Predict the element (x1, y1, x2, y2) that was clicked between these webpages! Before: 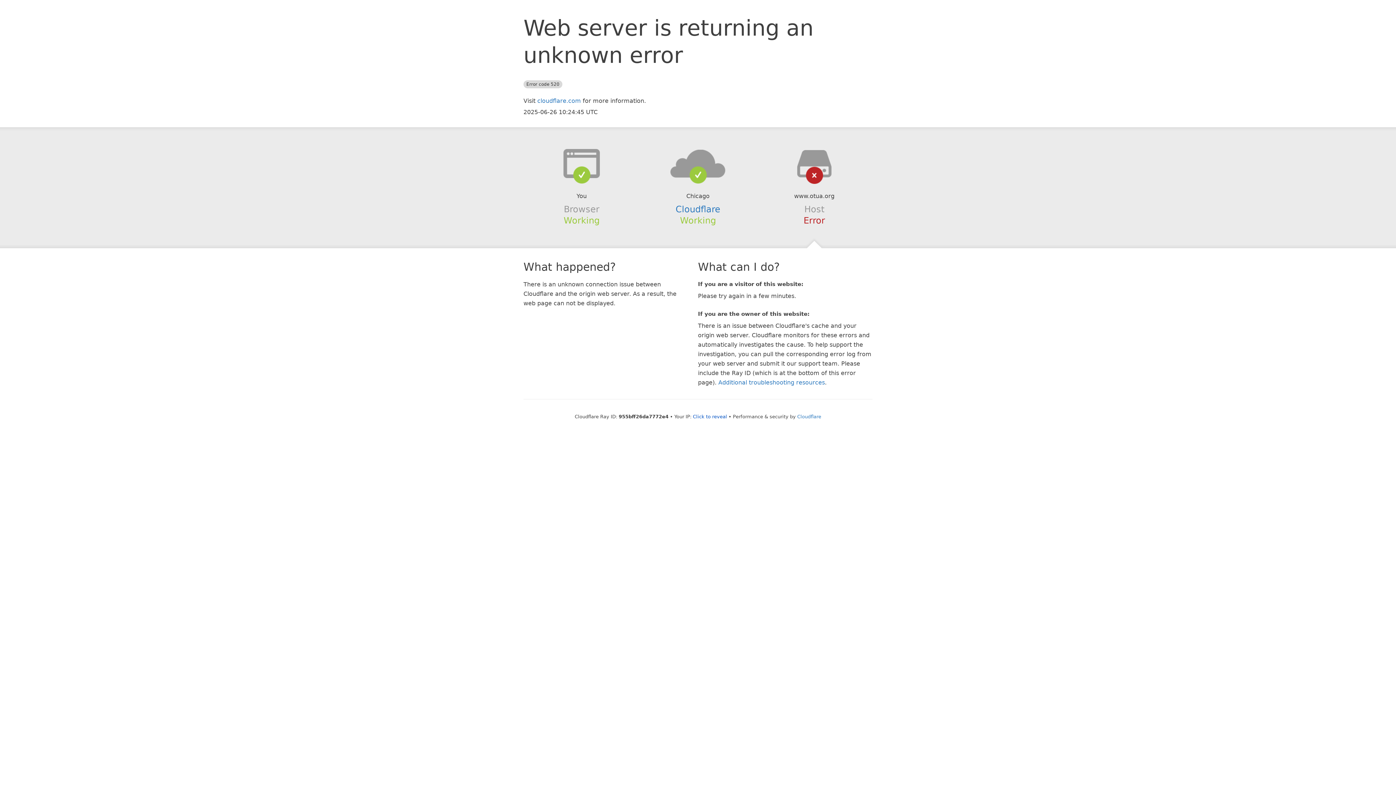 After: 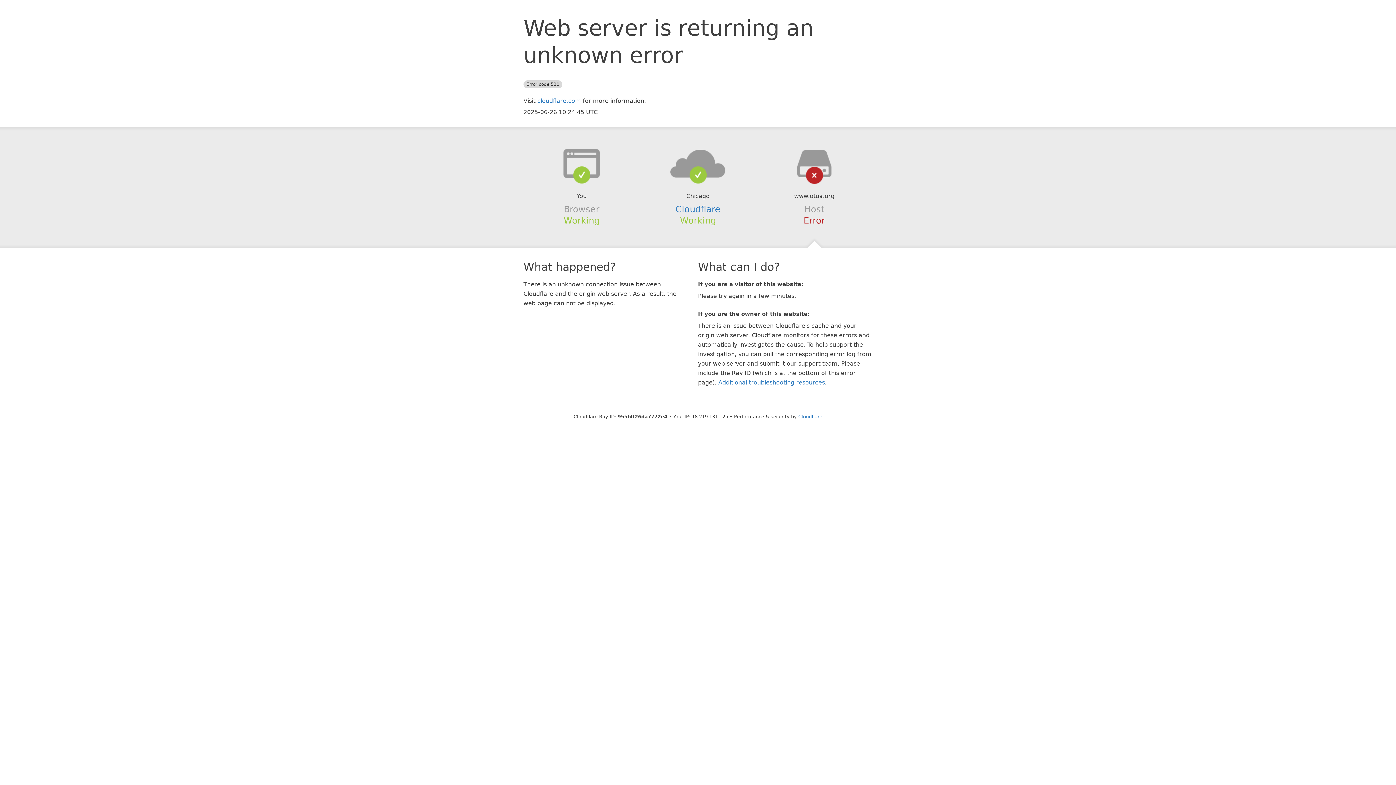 Action: label: Click to reveal bbox: (693, 414, 727, 419)